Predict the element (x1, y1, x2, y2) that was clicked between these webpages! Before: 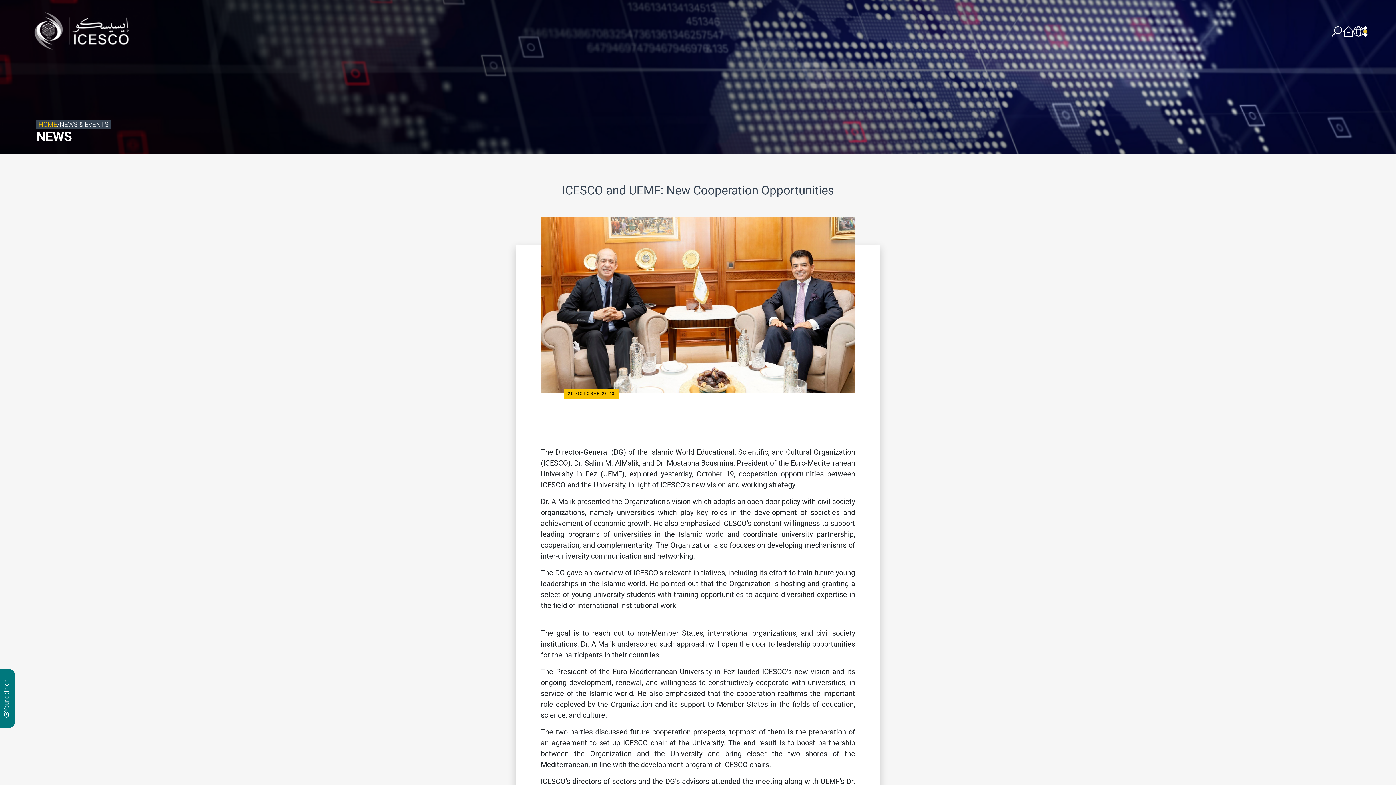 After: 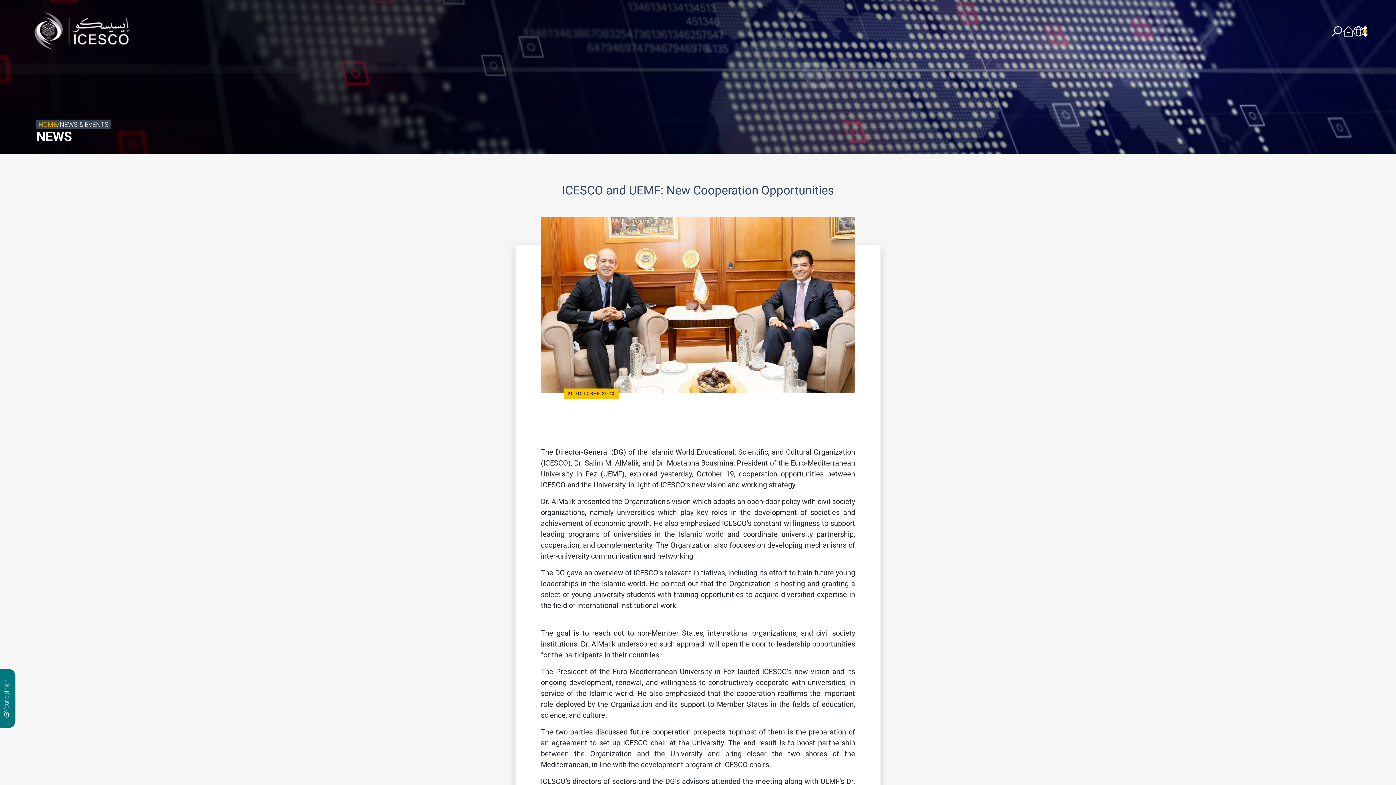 Action: bbox: (853, 164, 862, 181)